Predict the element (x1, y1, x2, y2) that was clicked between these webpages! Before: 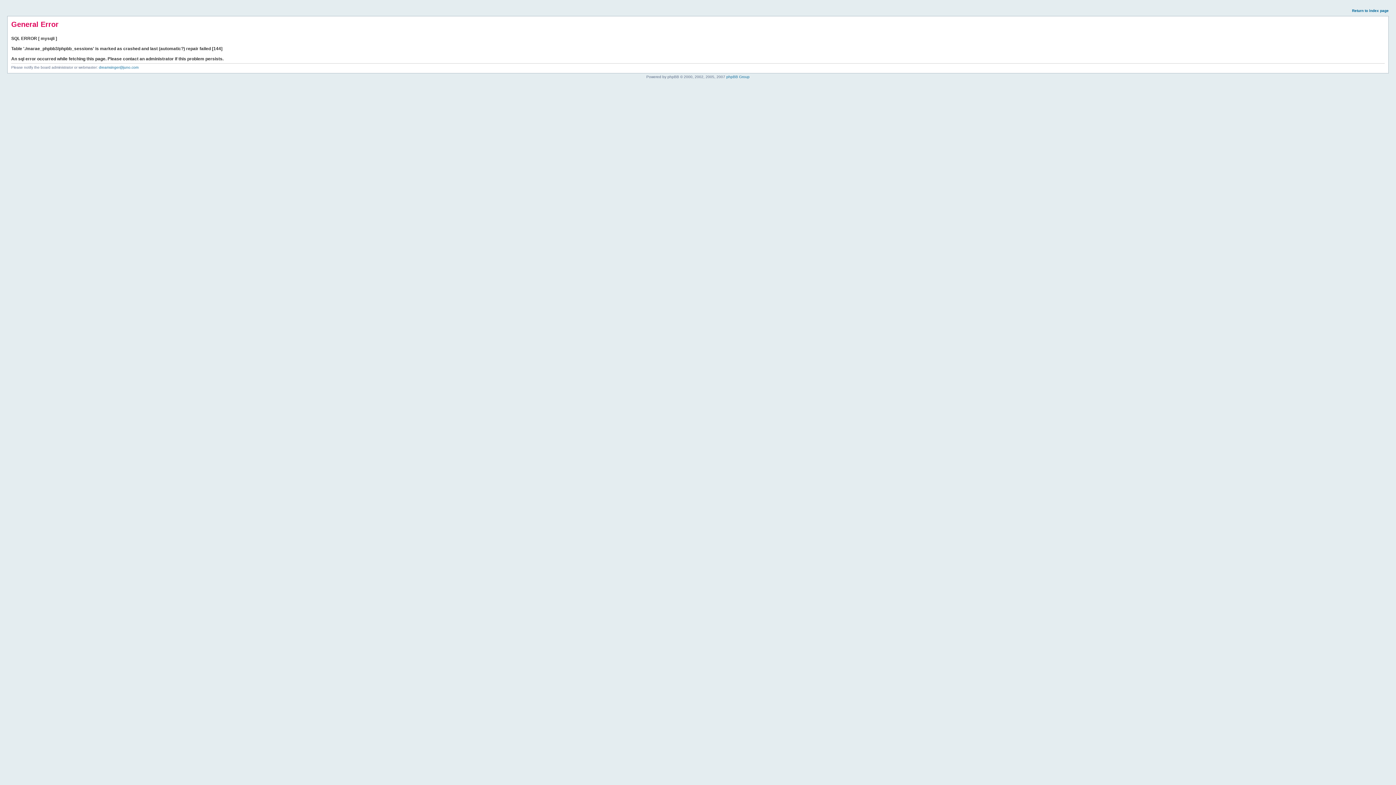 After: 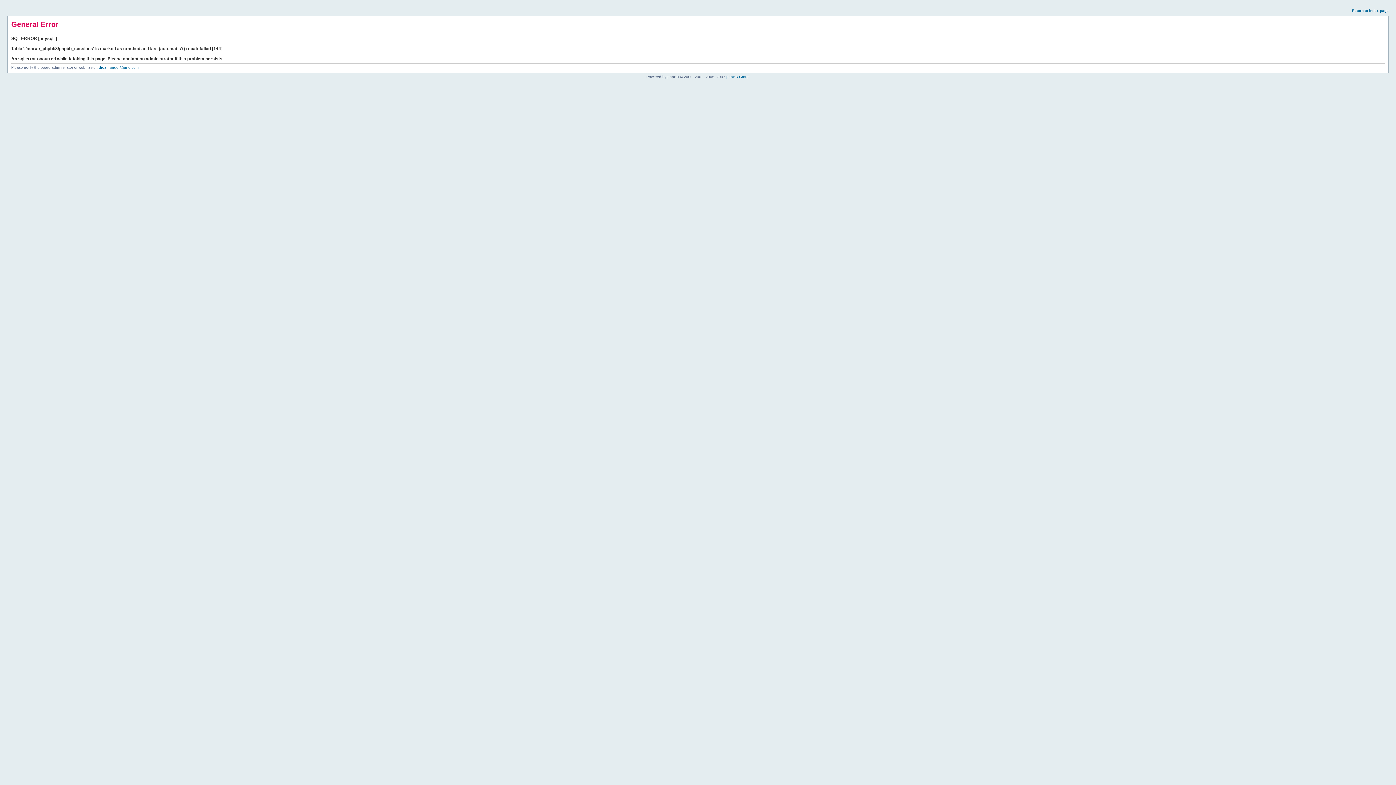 Action: label: Return to index page bbox: (1352, 8, 1389, 12)